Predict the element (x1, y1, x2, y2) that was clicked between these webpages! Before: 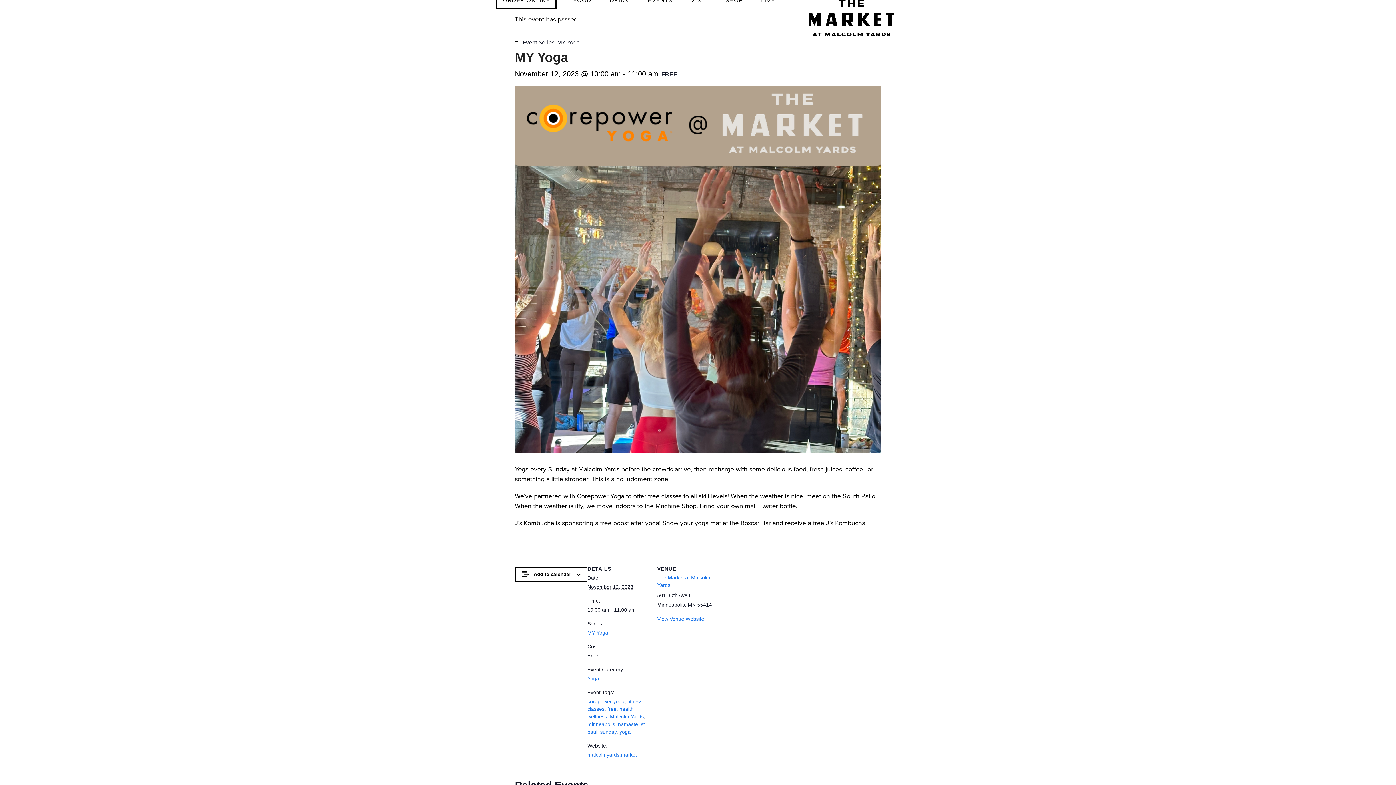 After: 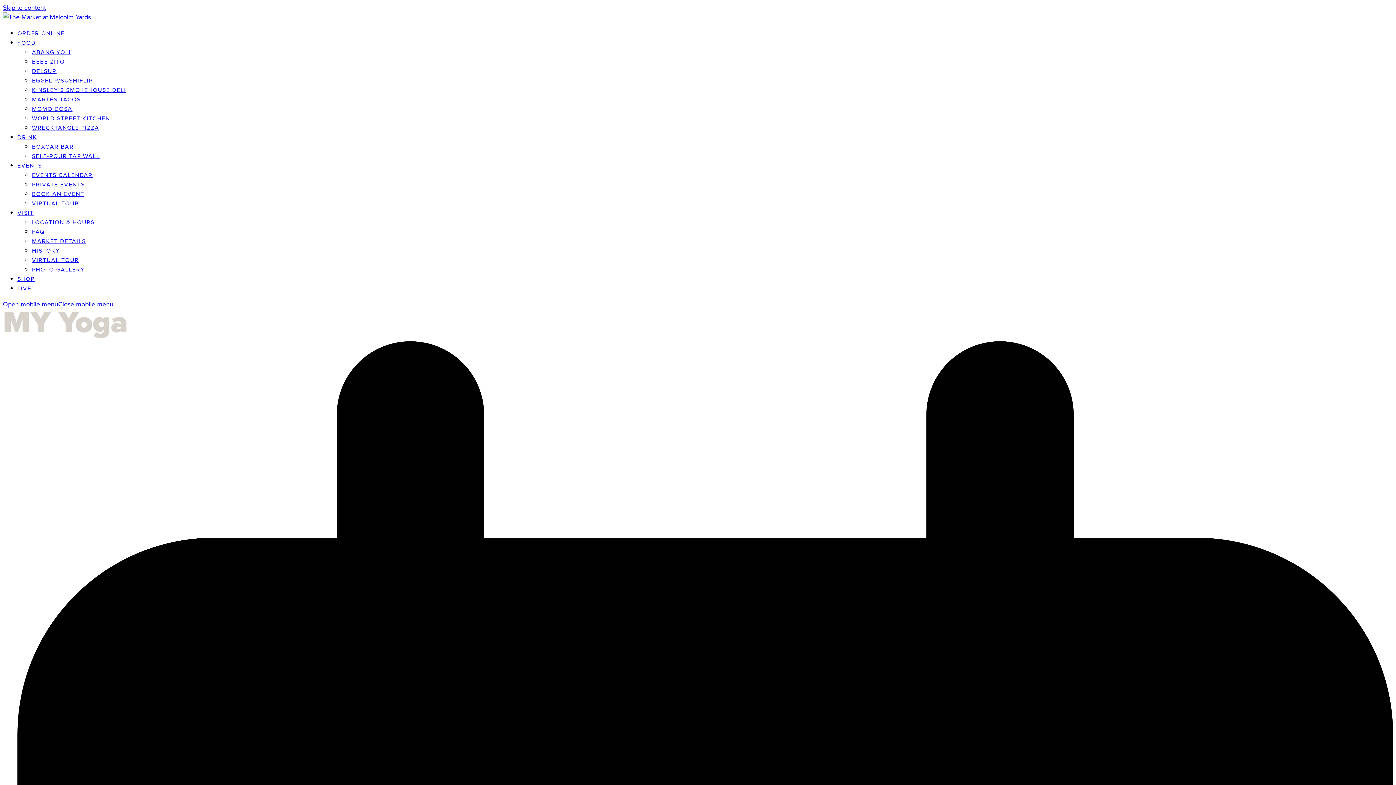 Action: label: MY Yoga bbox: (557, 38, 579, 46)